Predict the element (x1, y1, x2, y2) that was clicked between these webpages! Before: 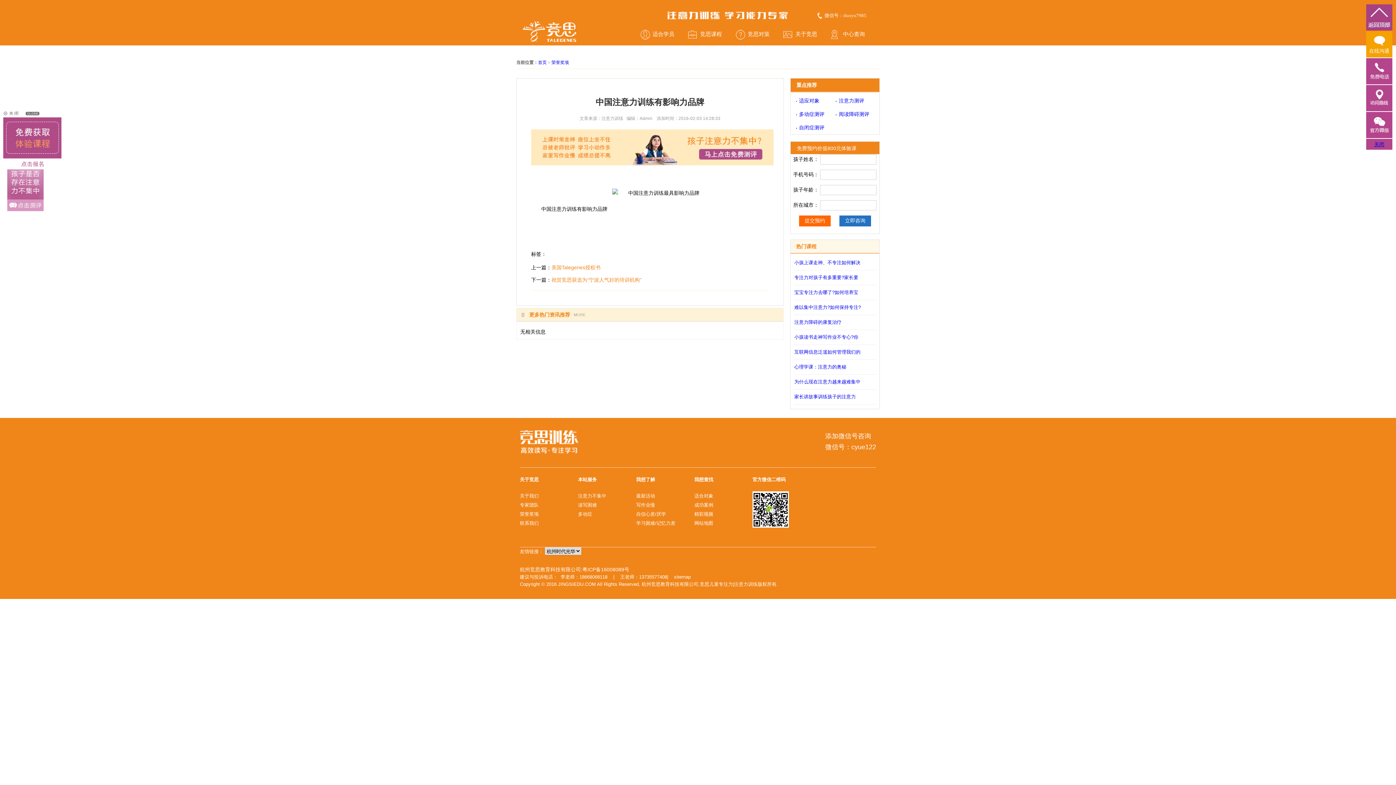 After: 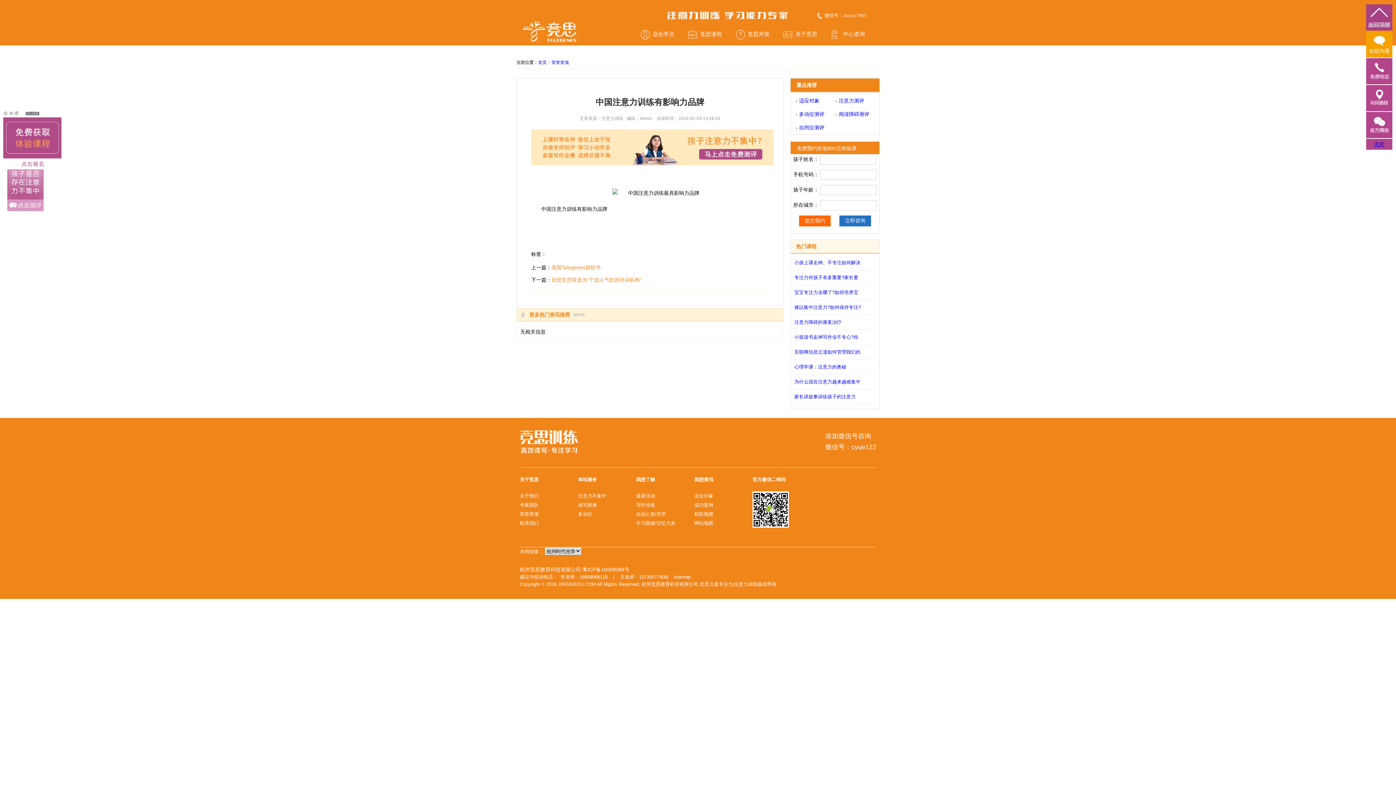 Action: label: 注意力不集中 bbox: (578, 493, 606, 498)